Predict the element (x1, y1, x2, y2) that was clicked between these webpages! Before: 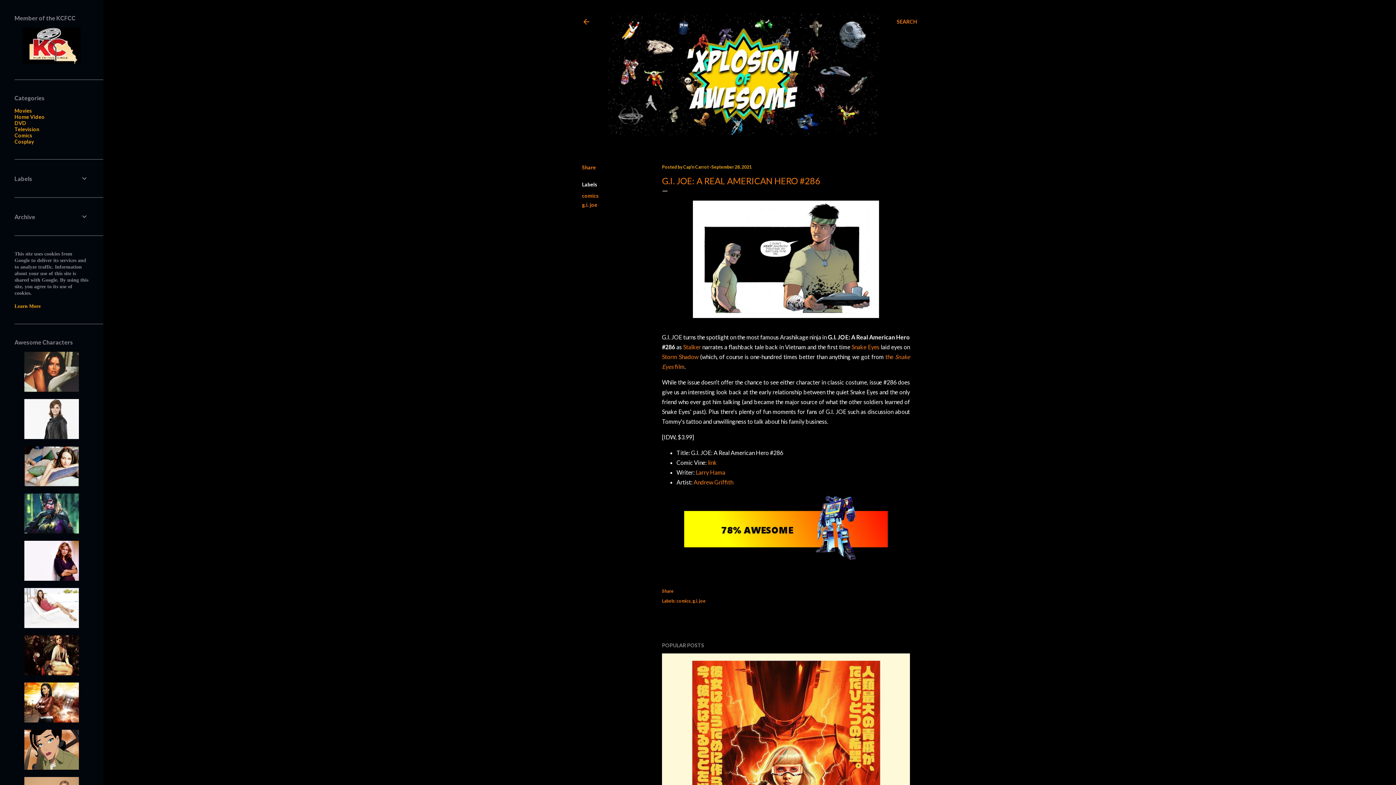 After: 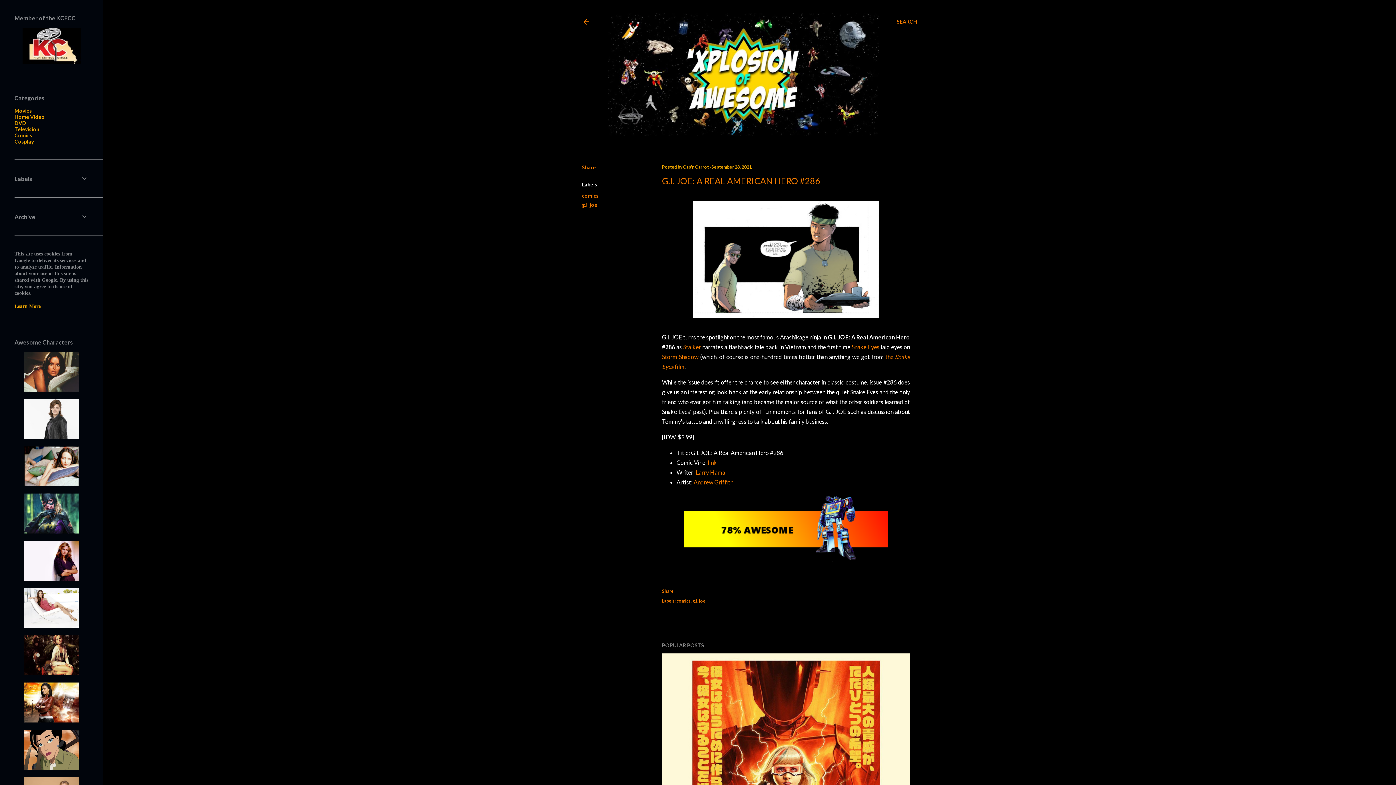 Action: bbox: (696, 469, 725, 476) label: Larry Hama